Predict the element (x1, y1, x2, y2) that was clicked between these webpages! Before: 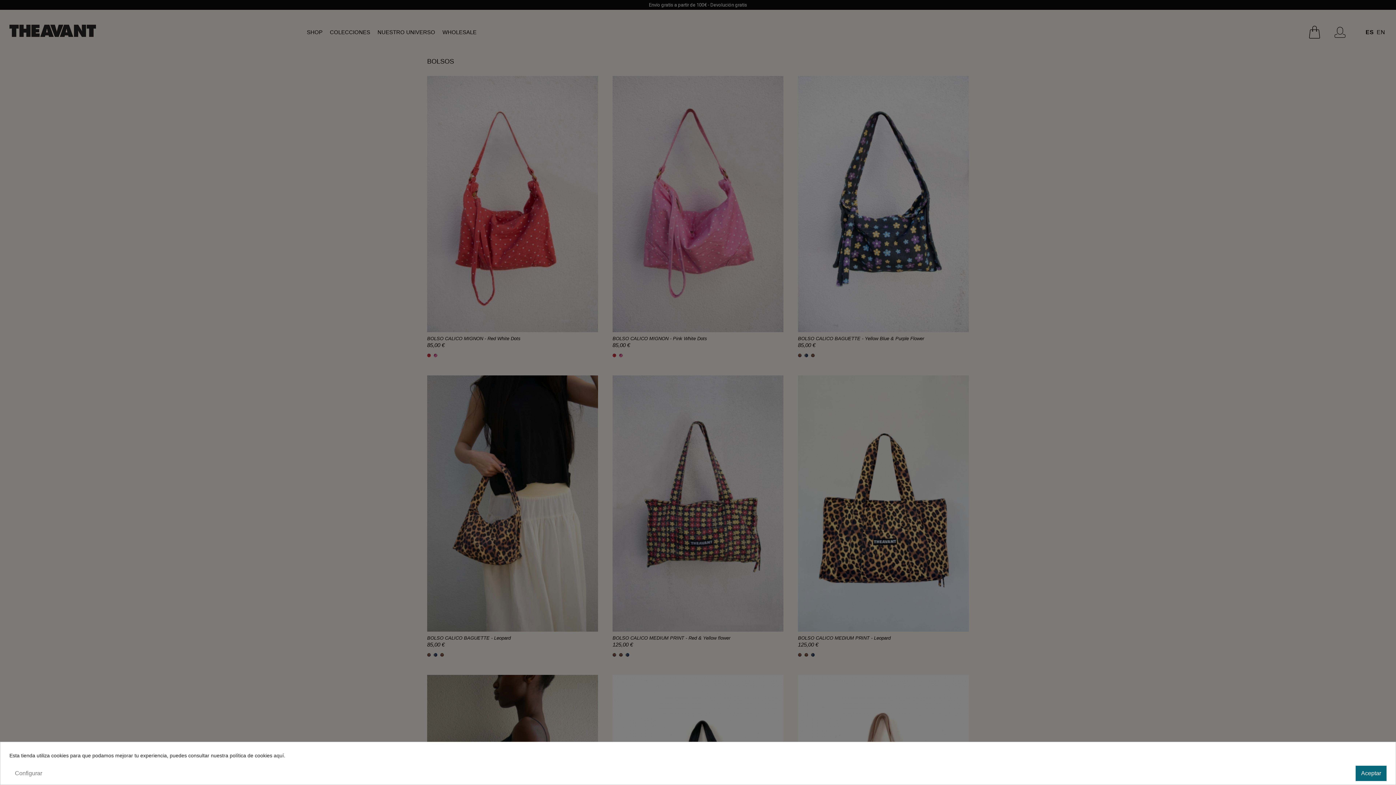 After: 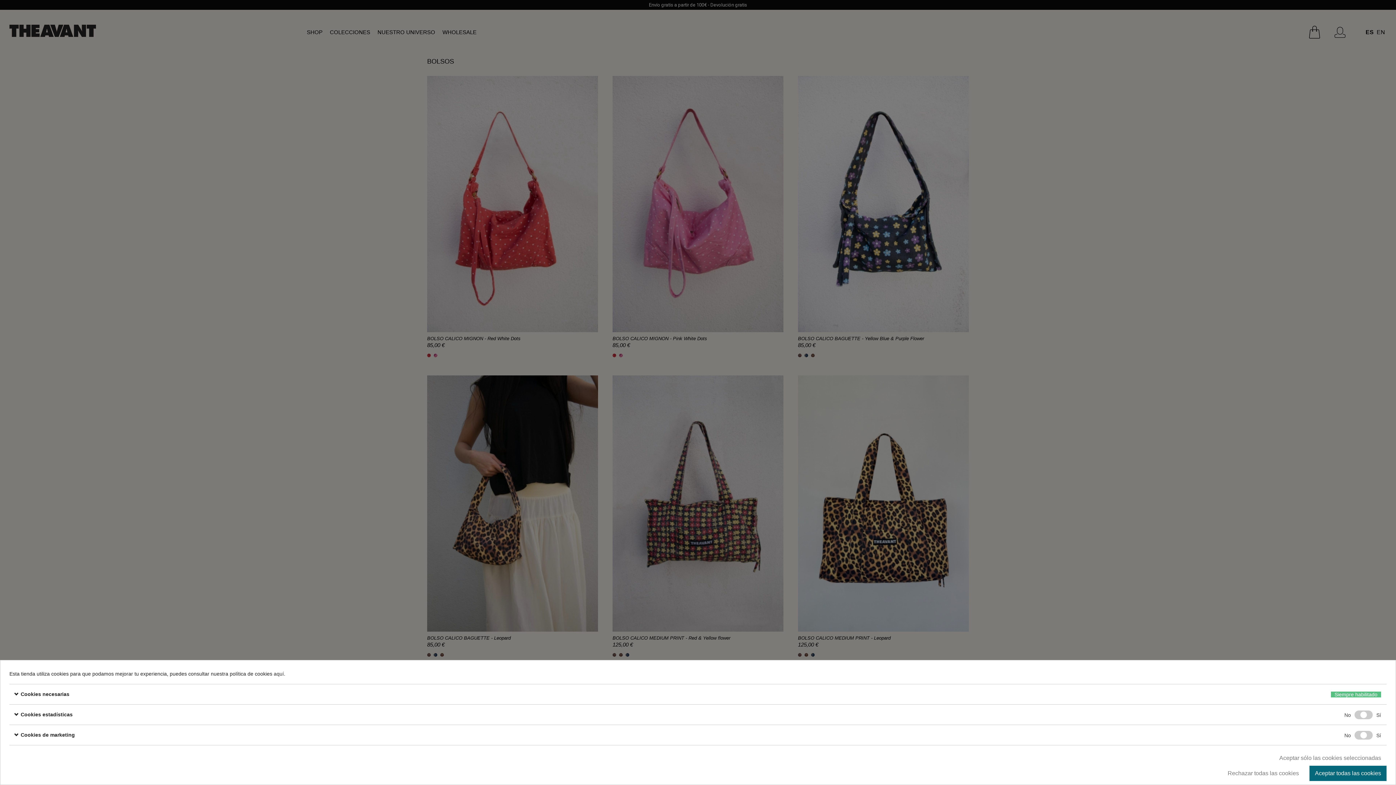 Action: bbox: (9, 766, 47, 781) label: Configurar